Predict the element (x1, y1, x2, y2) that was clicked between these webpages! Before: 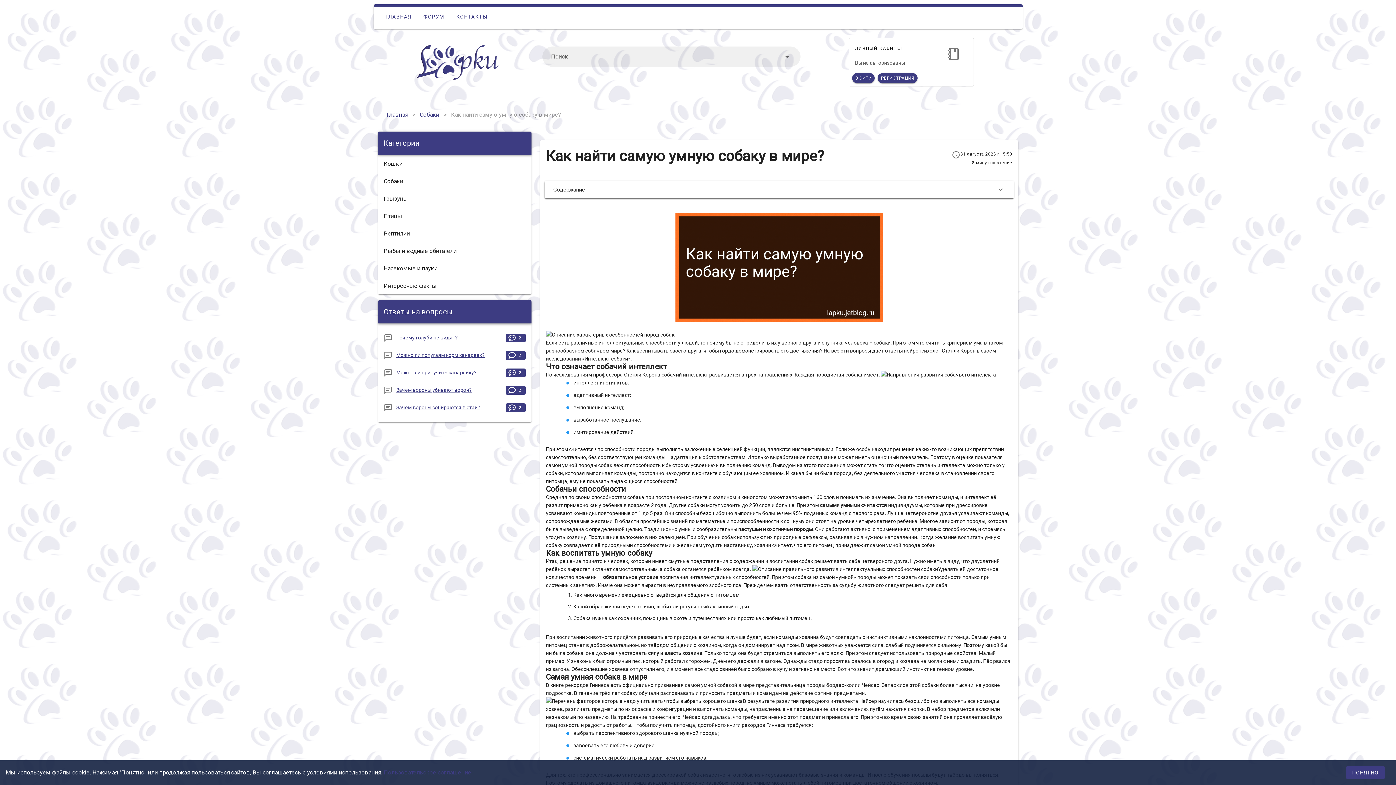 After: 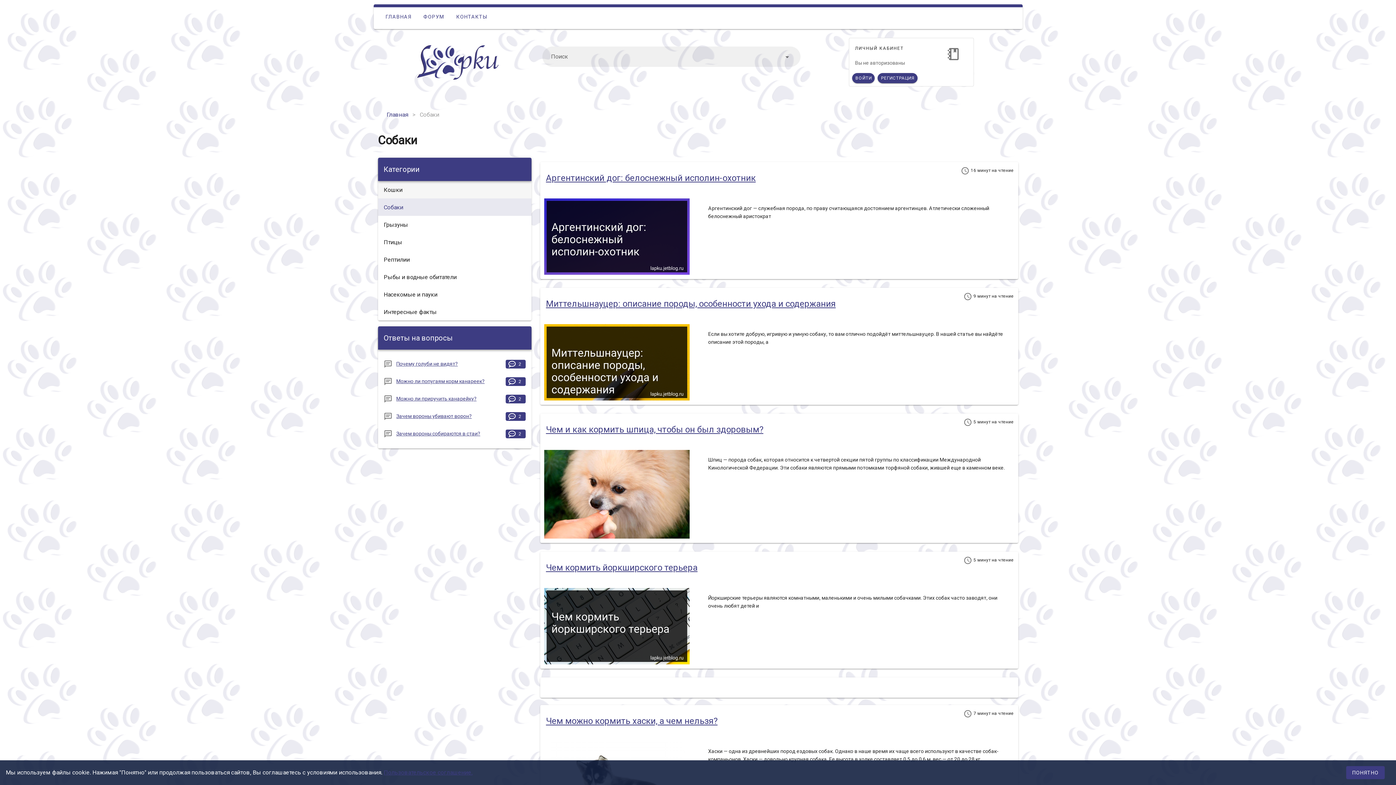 Action: label: Собаки bbox: (378, 172, 531, 189)